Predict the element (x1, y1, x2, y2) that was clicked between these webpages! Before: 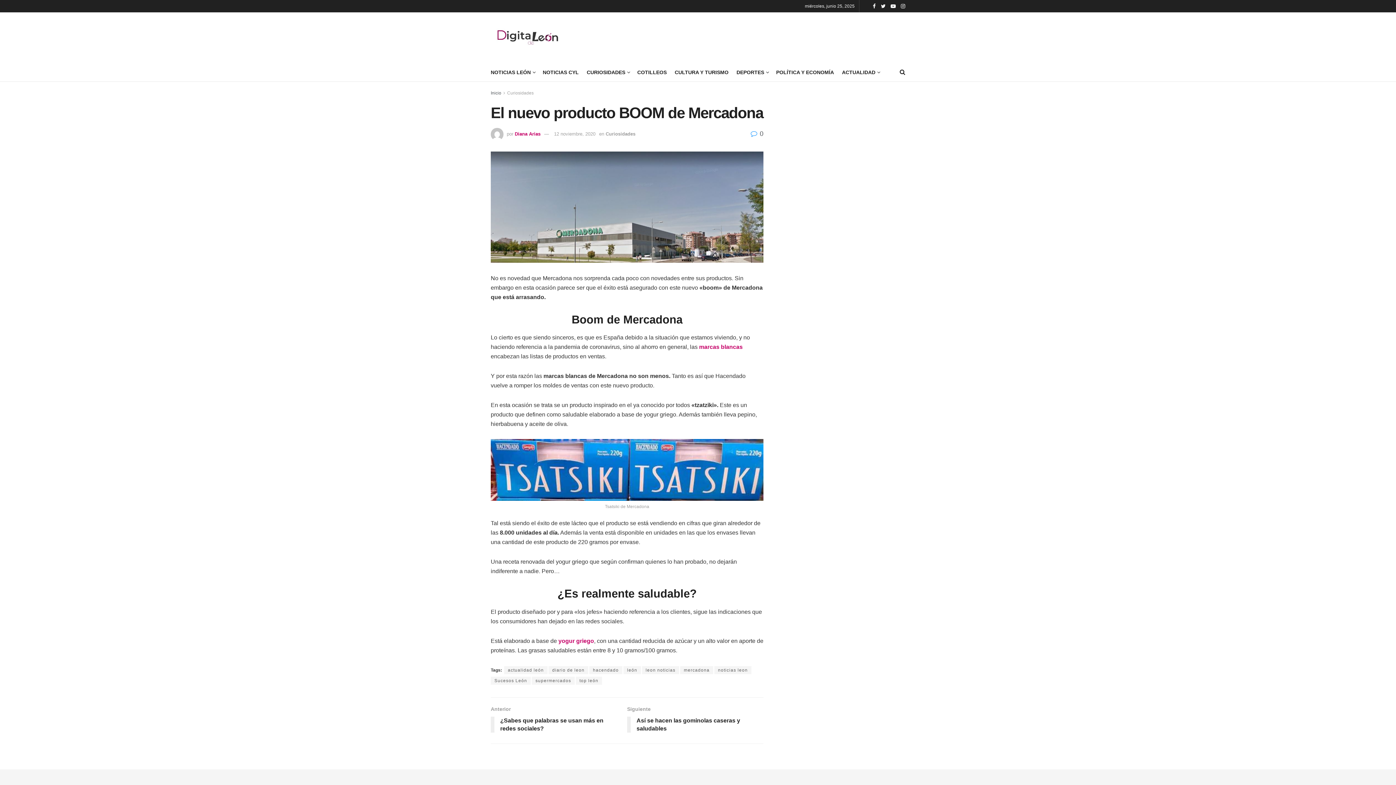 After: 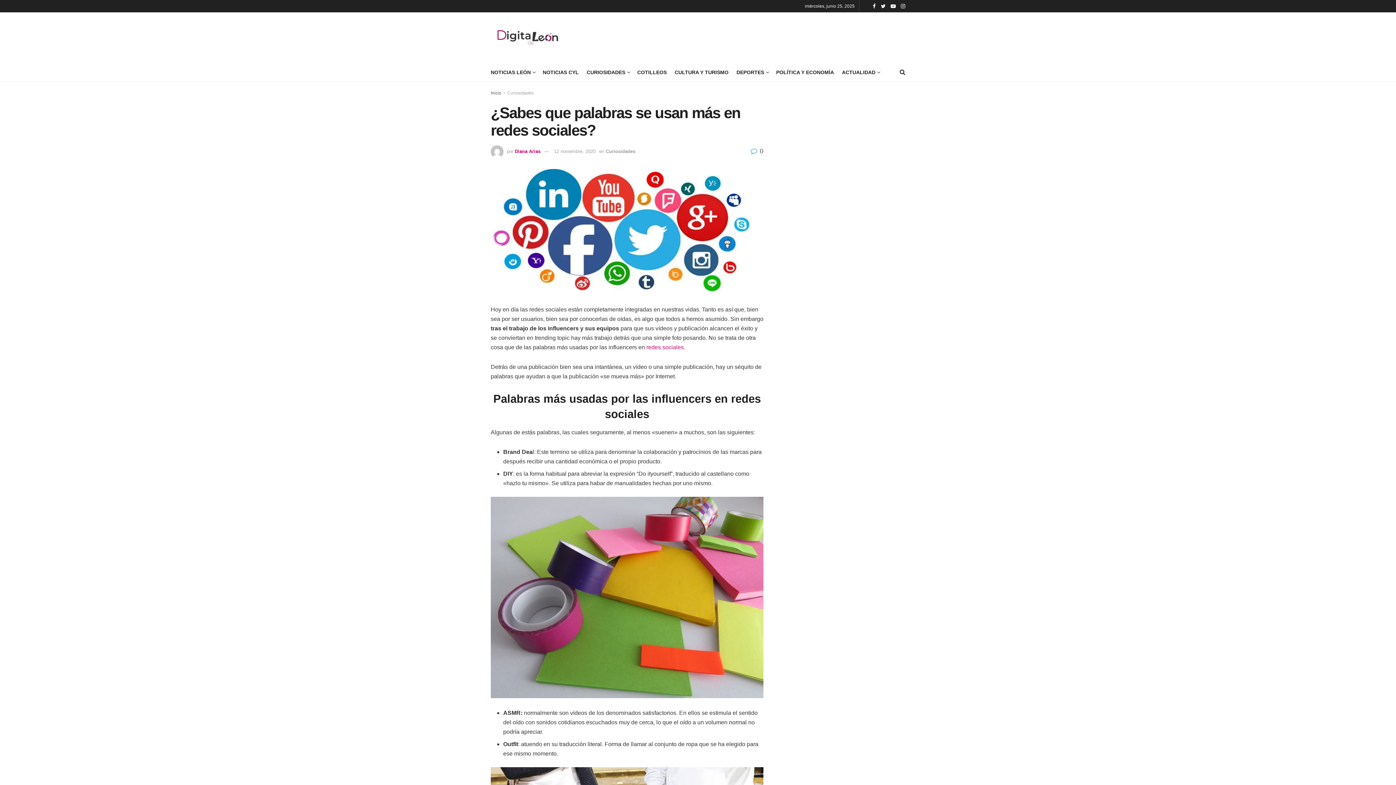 Action: label: Anterior
¿Sabes que palabras se usan más en redes sociales? bbox: (490, 705, 627, 736)